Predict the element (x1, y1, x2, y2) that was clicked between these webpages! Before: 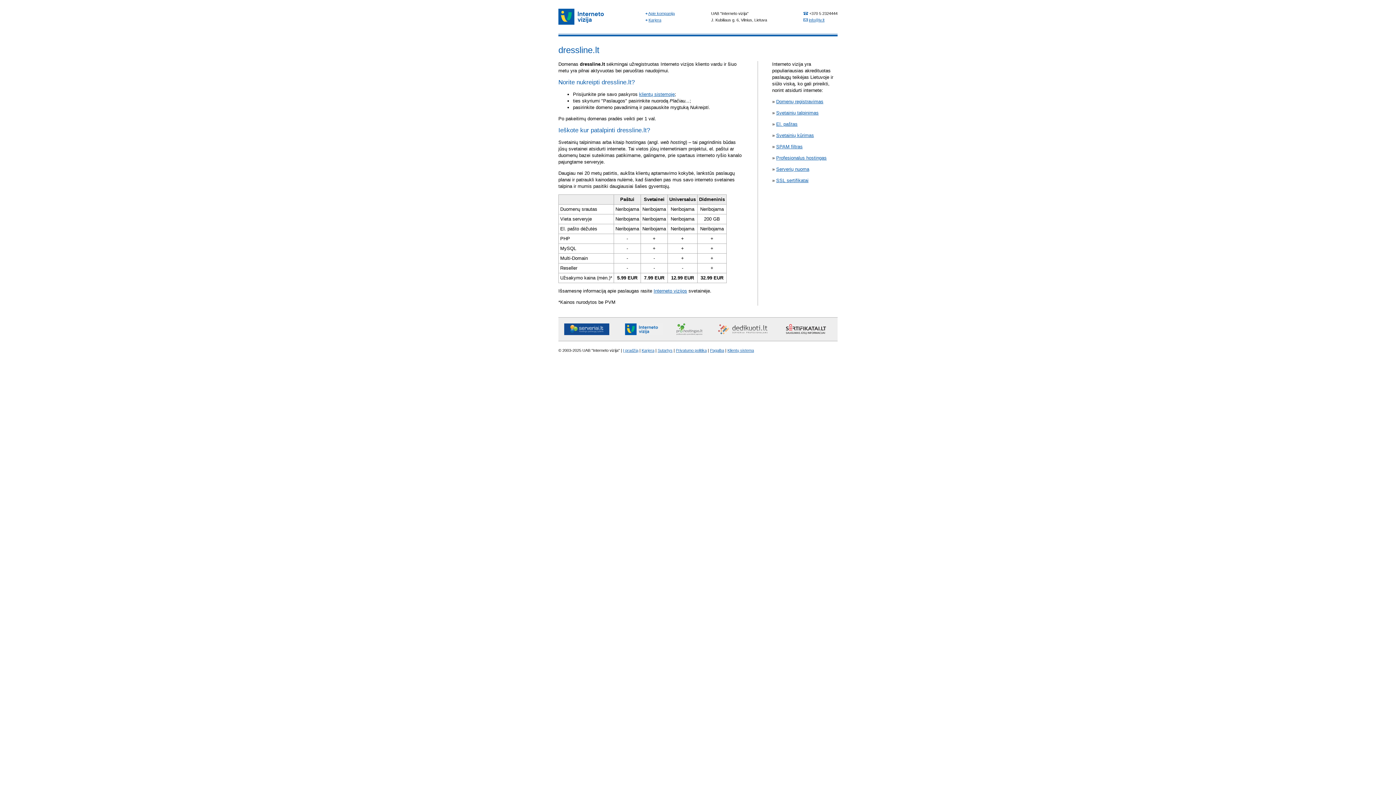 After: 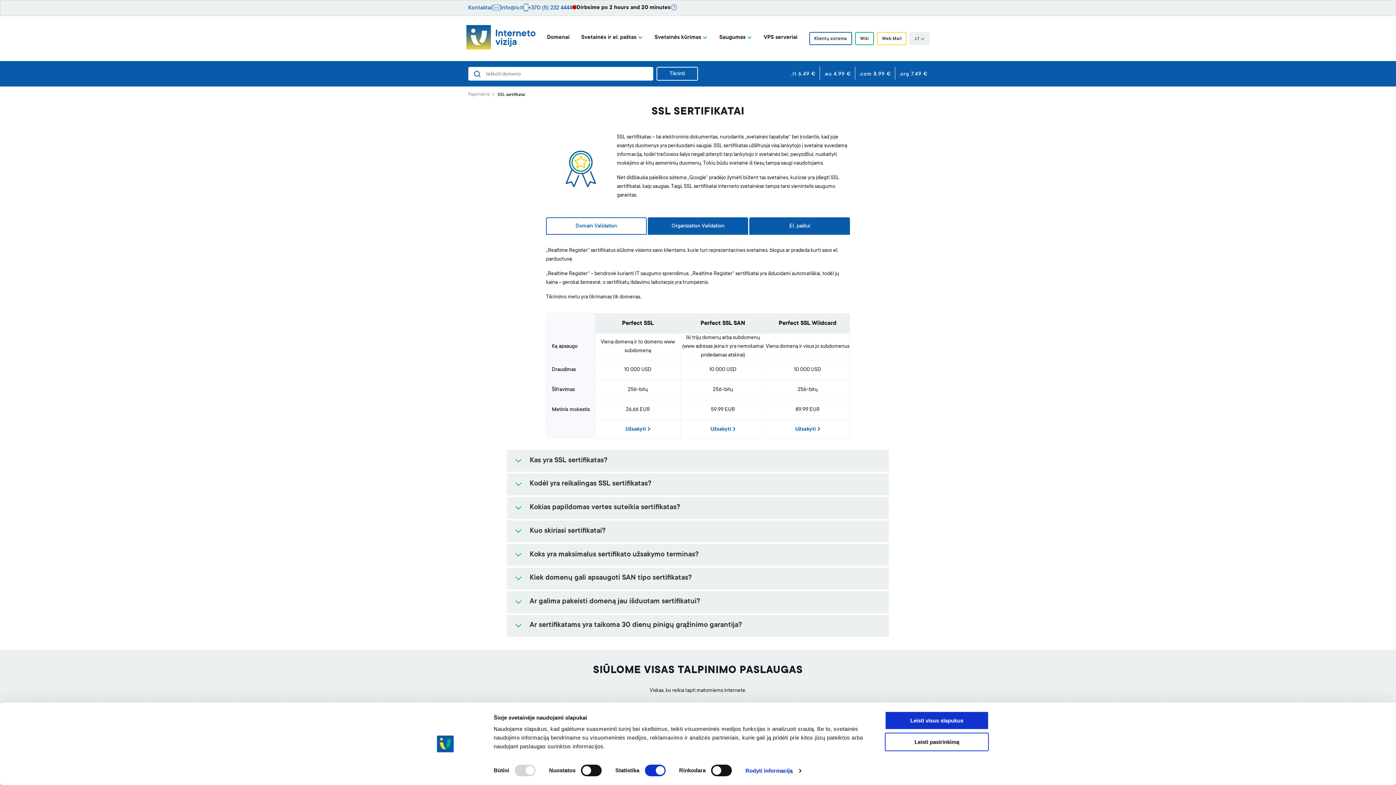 Action: label: SSL sertifikatai bbox: (776, 177, 808, 183)